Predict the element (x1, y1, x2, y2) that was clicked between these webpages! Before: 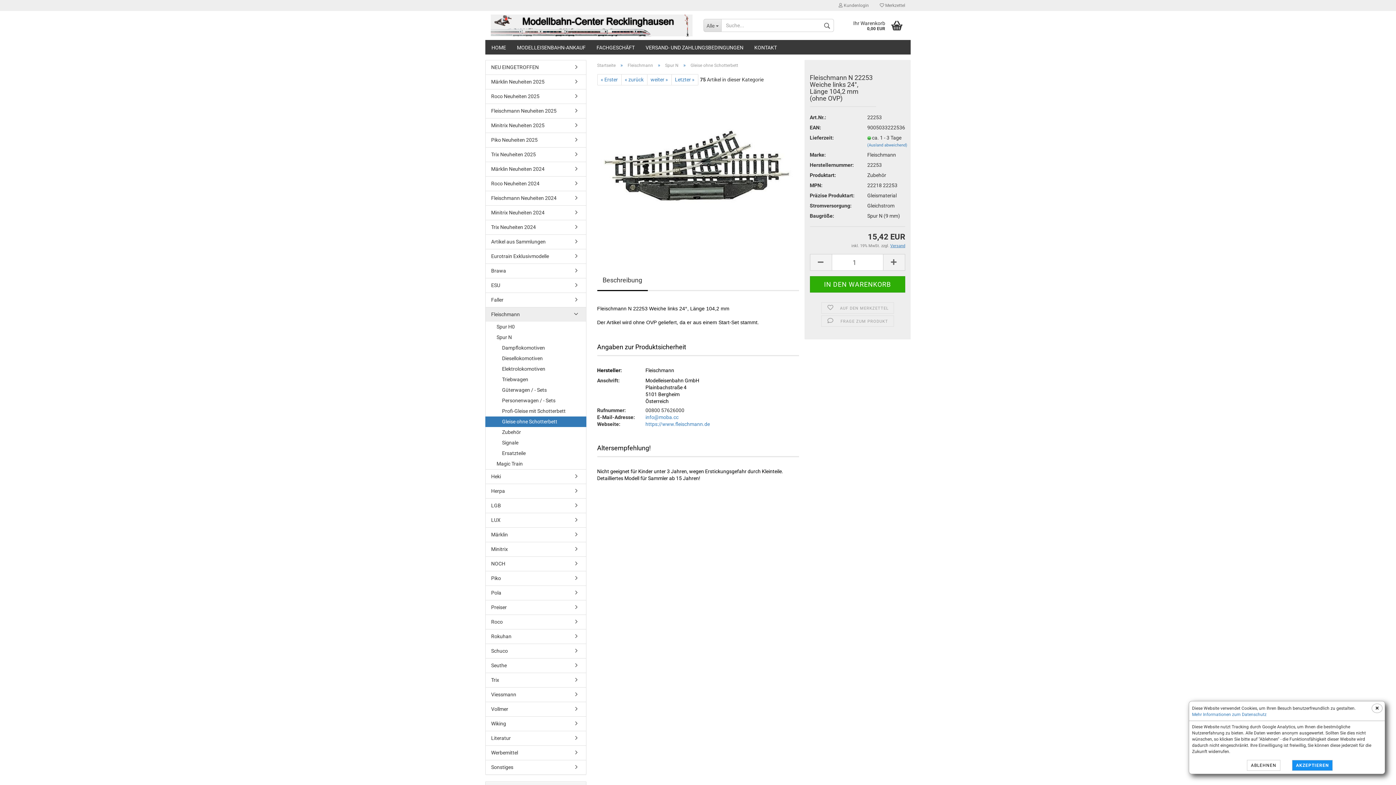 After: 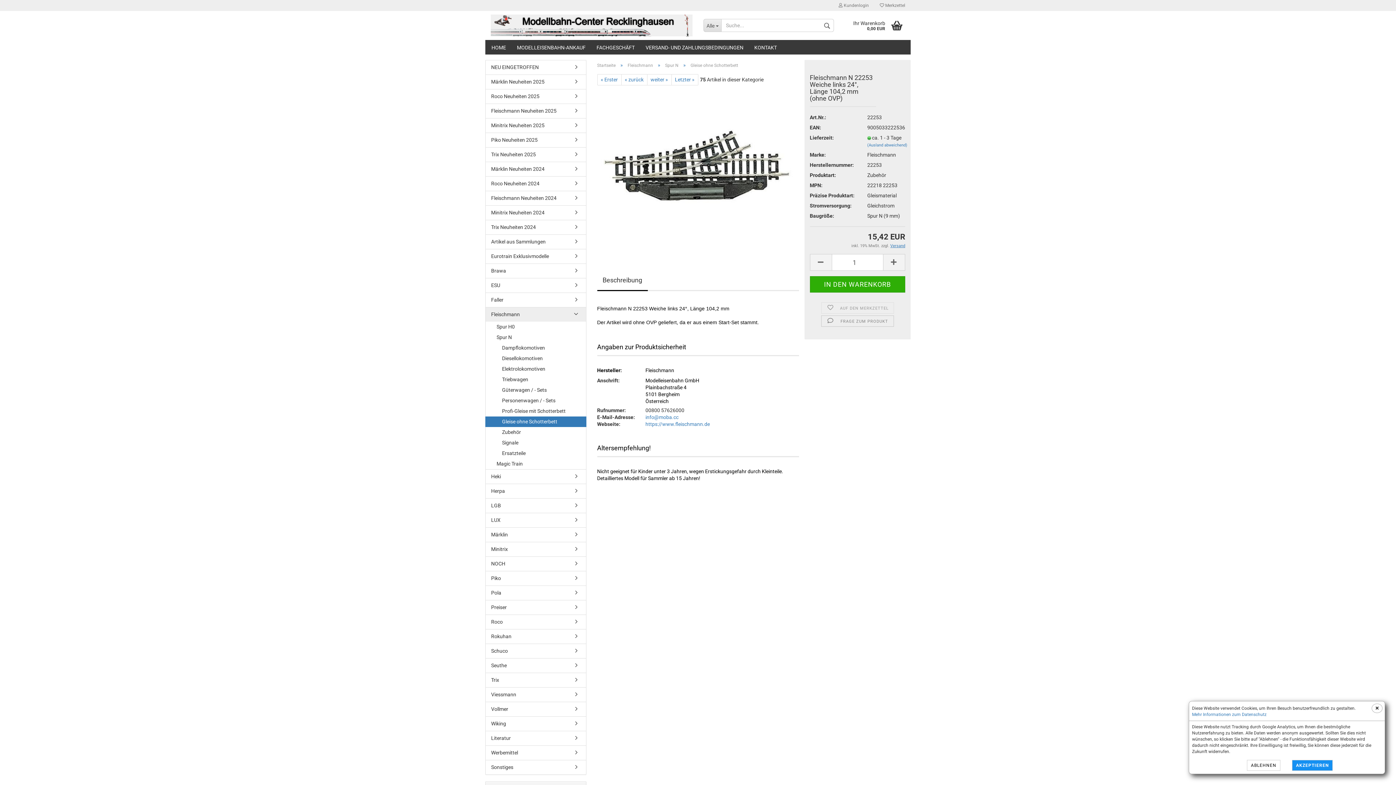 Action: label:  FRAGE ZUM PRODUKT bbox: (821, 315, 894, 326)